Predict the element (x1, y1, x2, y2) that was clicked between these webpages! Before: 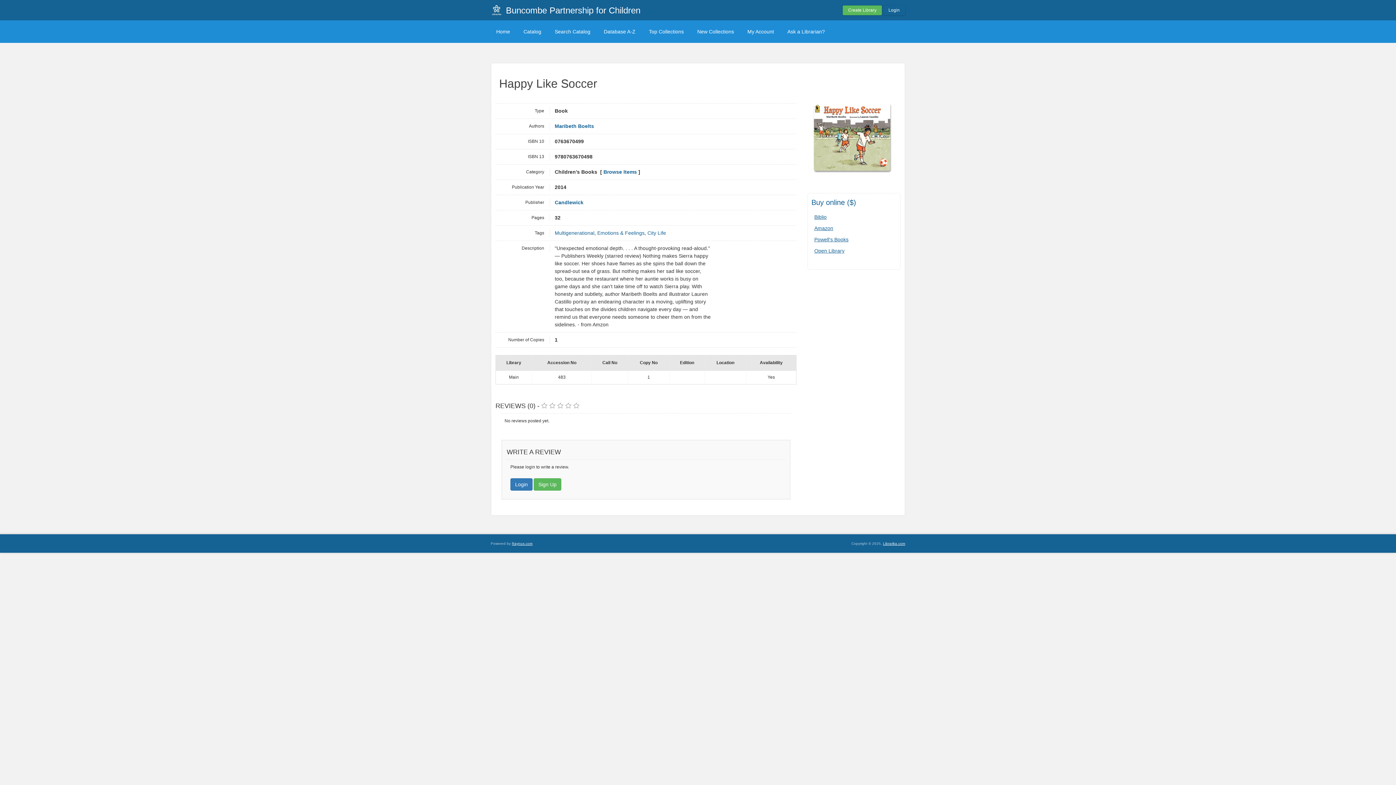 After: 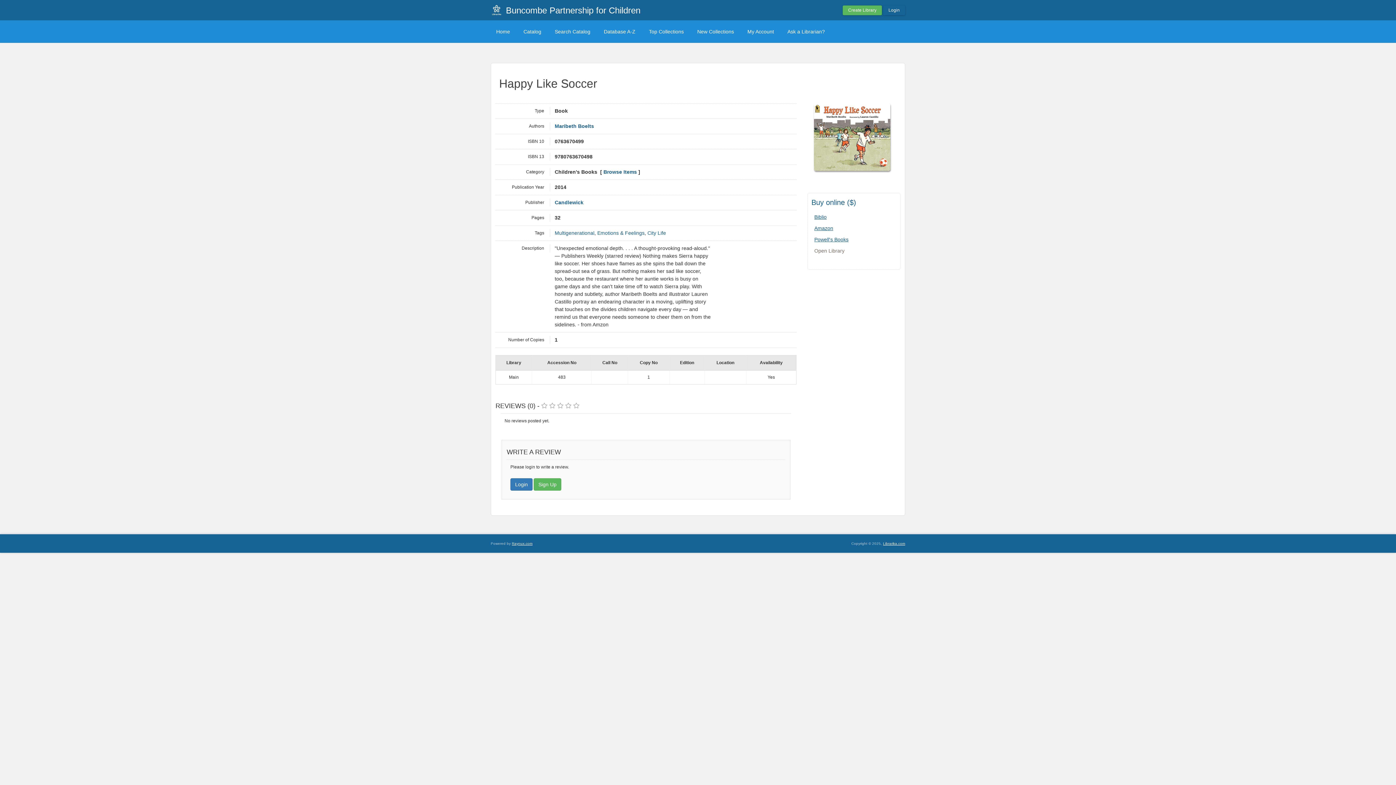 Action: bbox: (814, 248, 844, 253) label: Open Library